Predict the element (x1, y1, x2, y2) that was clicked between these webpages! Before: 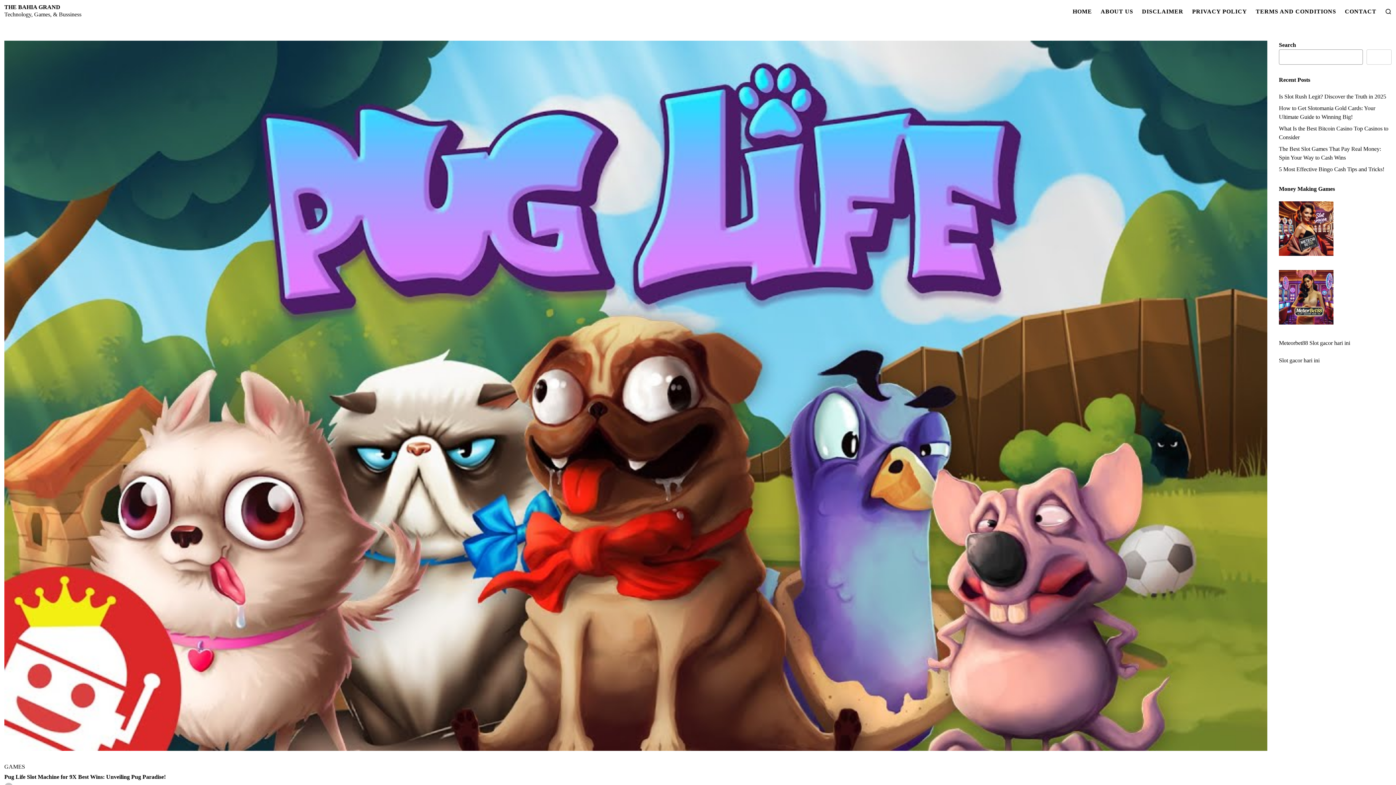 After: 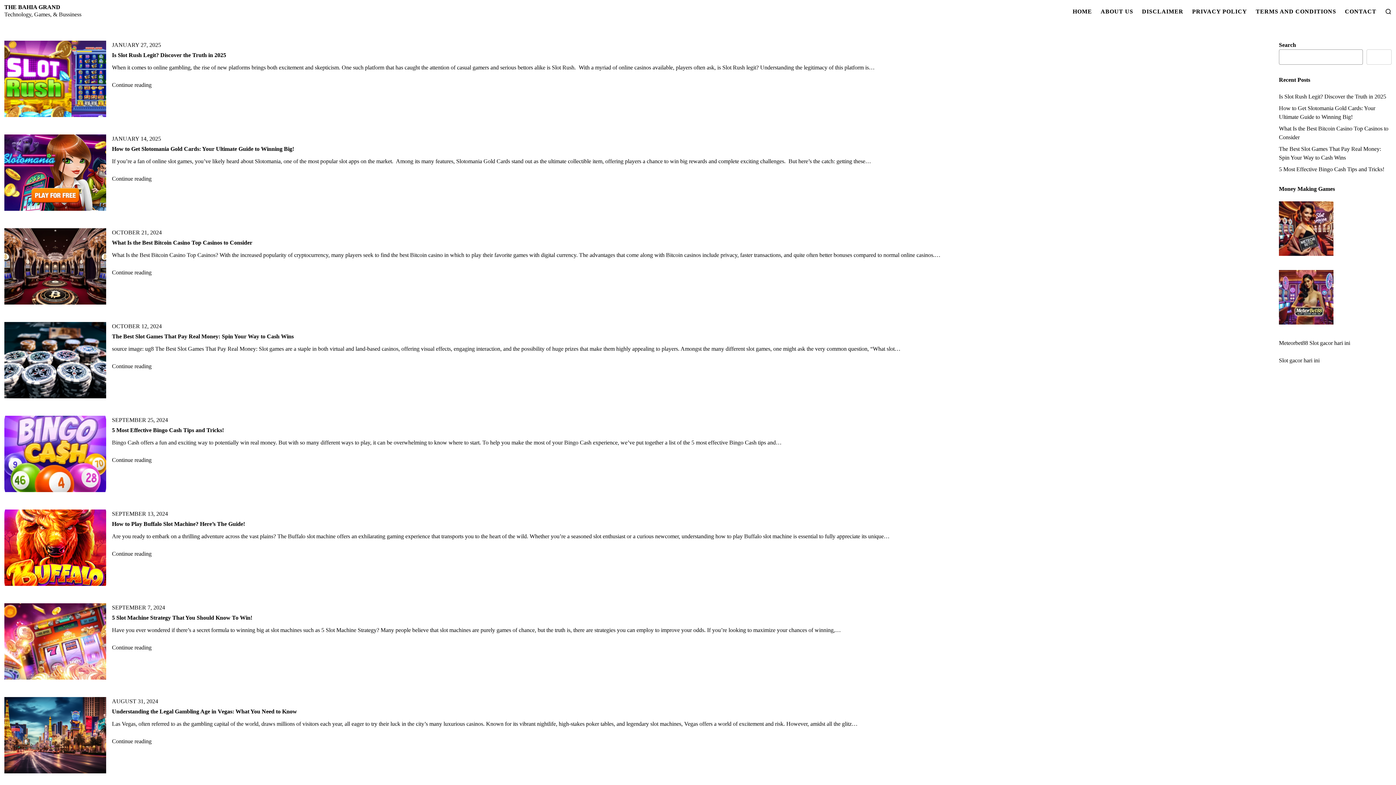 Action: label: THE BAHIA GRAND bbox: (4, 4, 60, 10)